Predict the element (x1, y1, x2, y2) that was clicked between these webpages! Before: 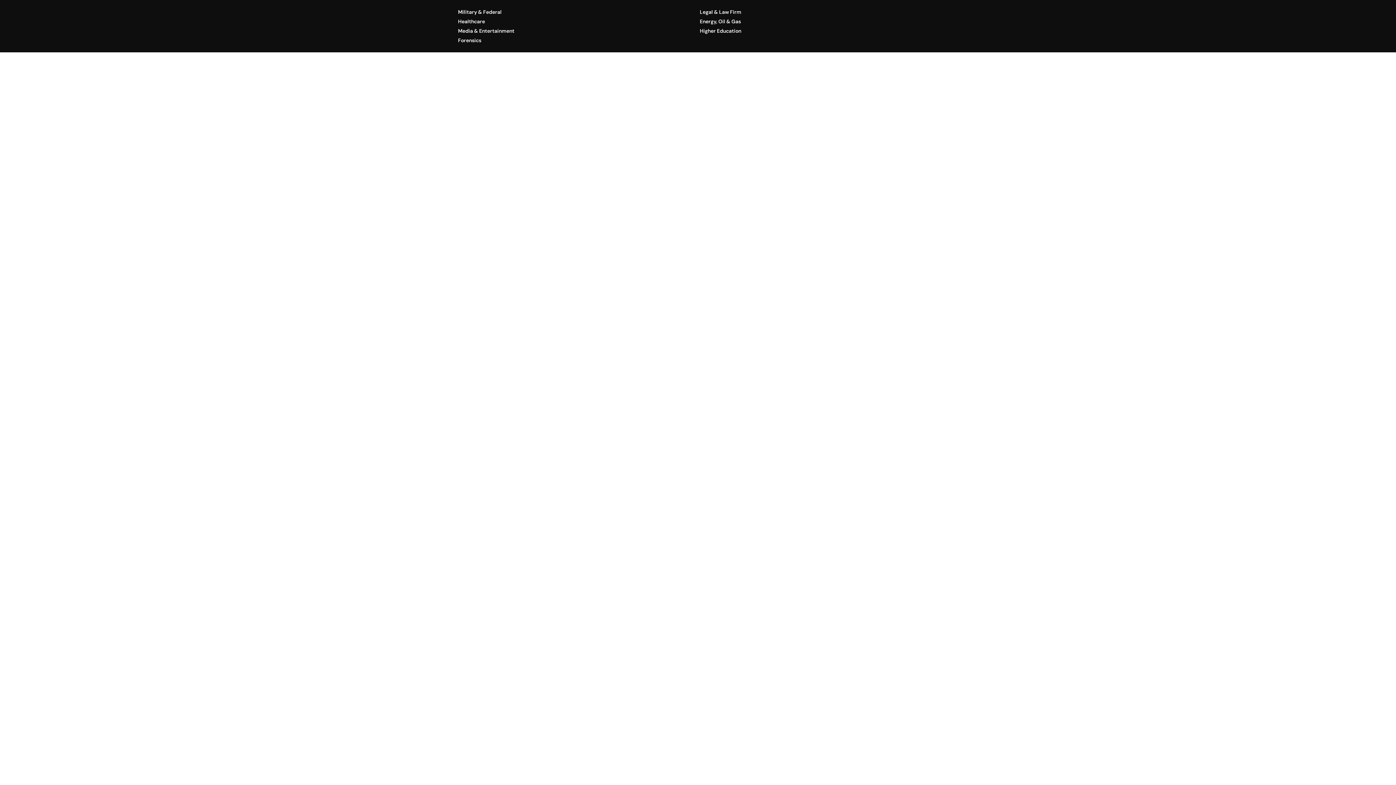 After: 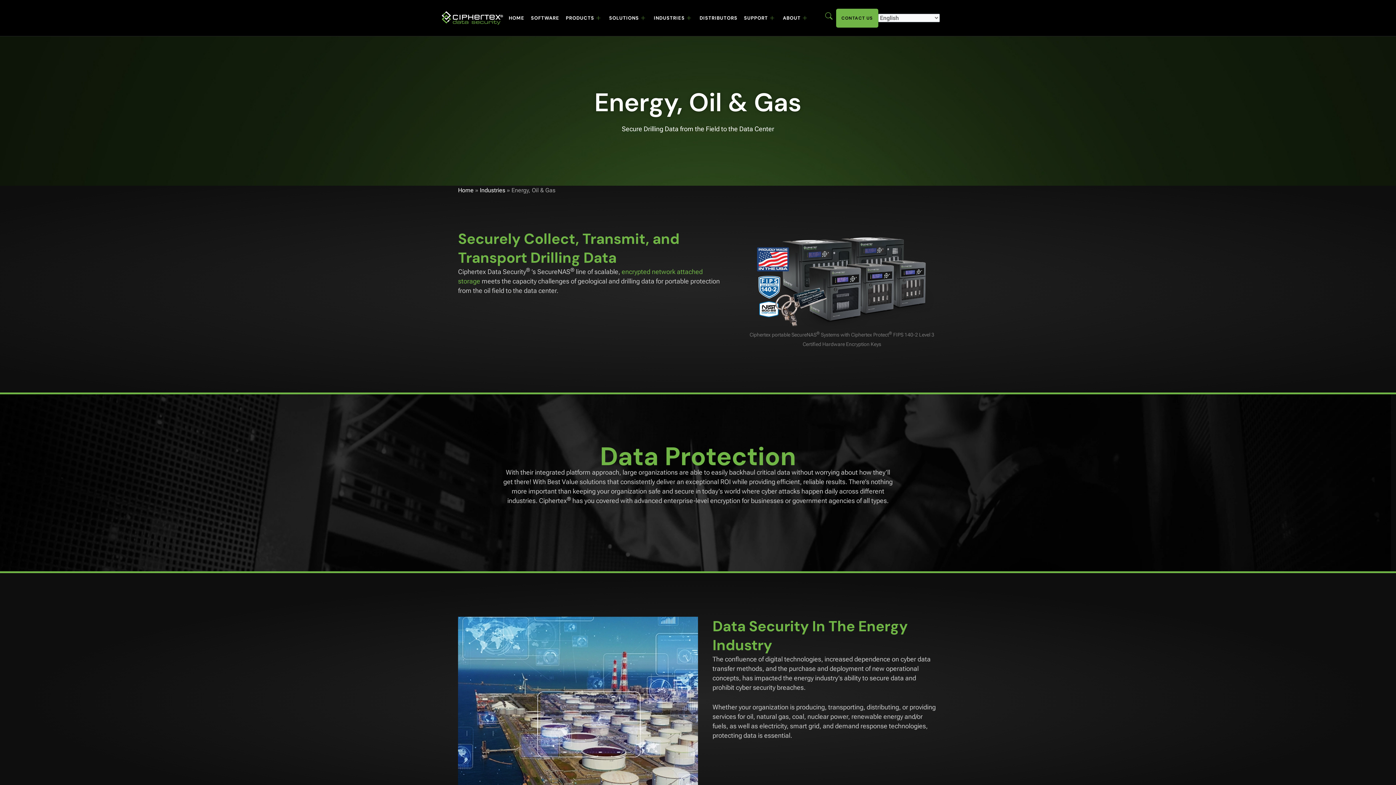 Action: bbox: (700, 16, 941, 26) label: Energy, Oil & Gas